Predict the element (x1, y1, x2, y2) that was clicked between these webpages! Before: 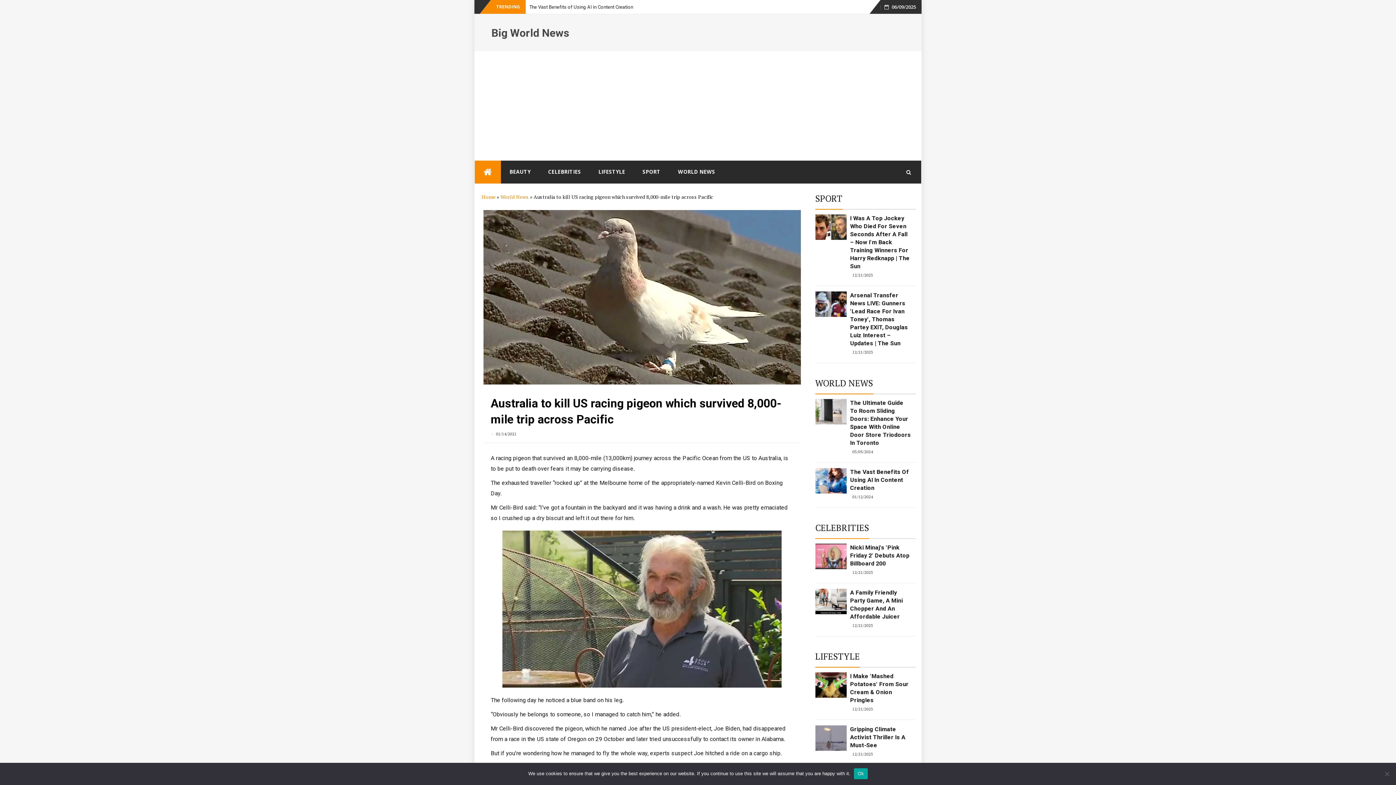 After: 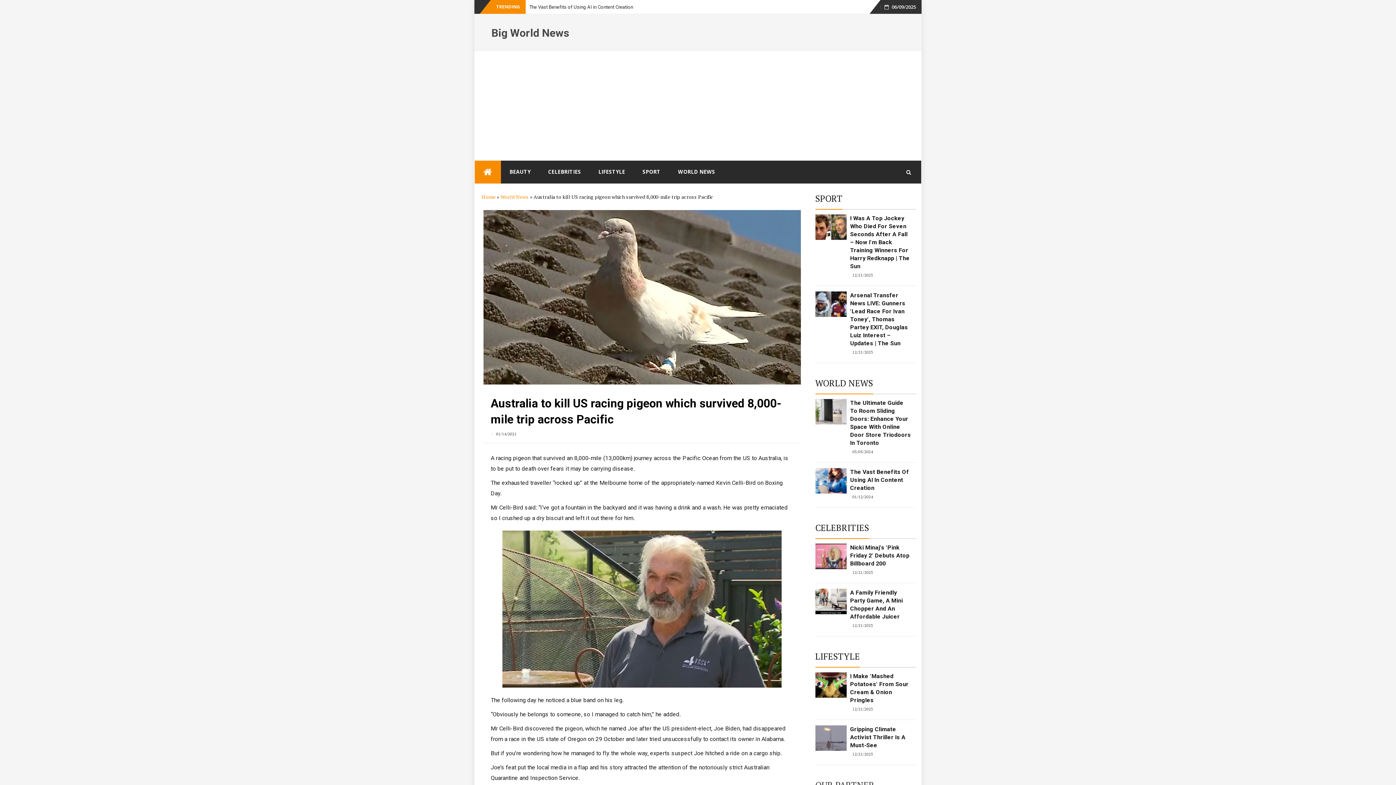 Action: label: Ok bbox: (854, 768, 867, 779)